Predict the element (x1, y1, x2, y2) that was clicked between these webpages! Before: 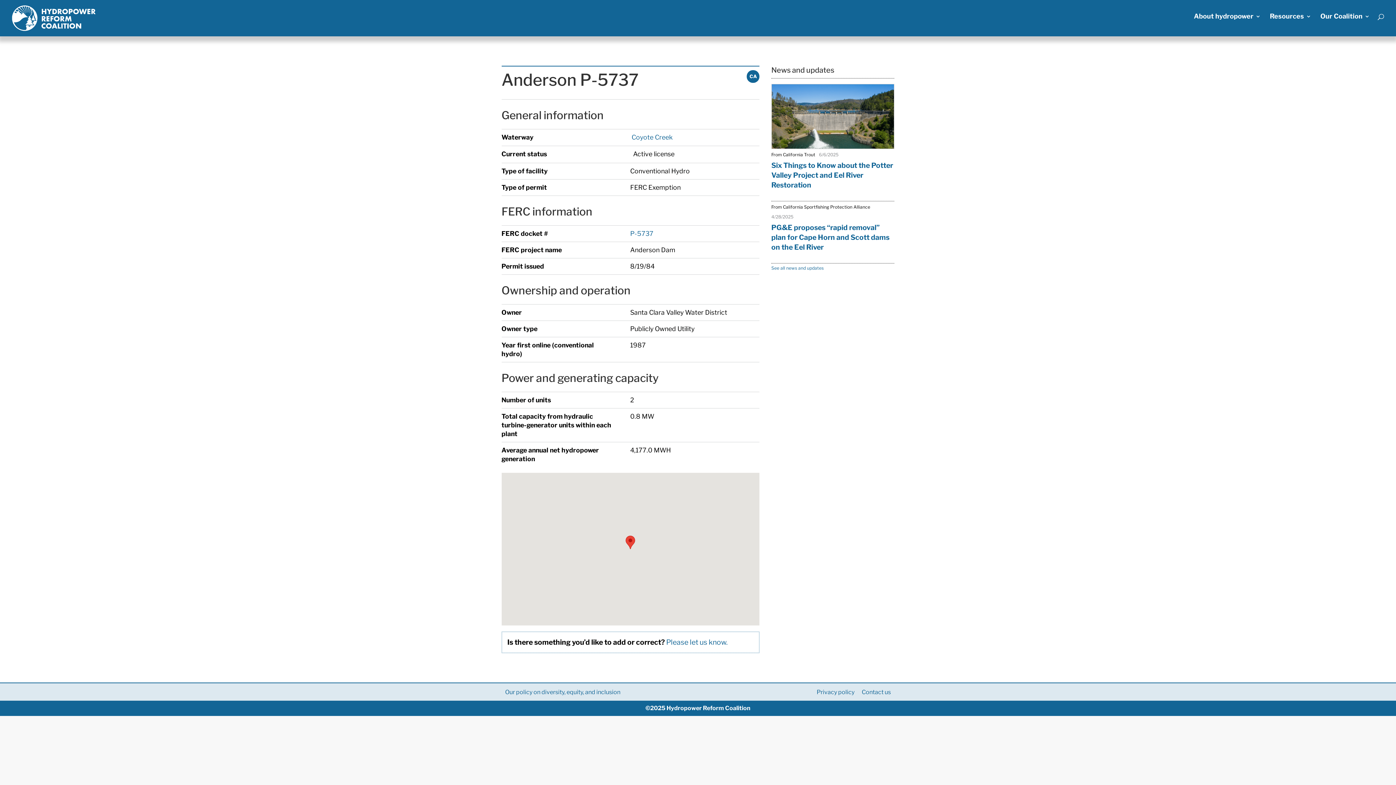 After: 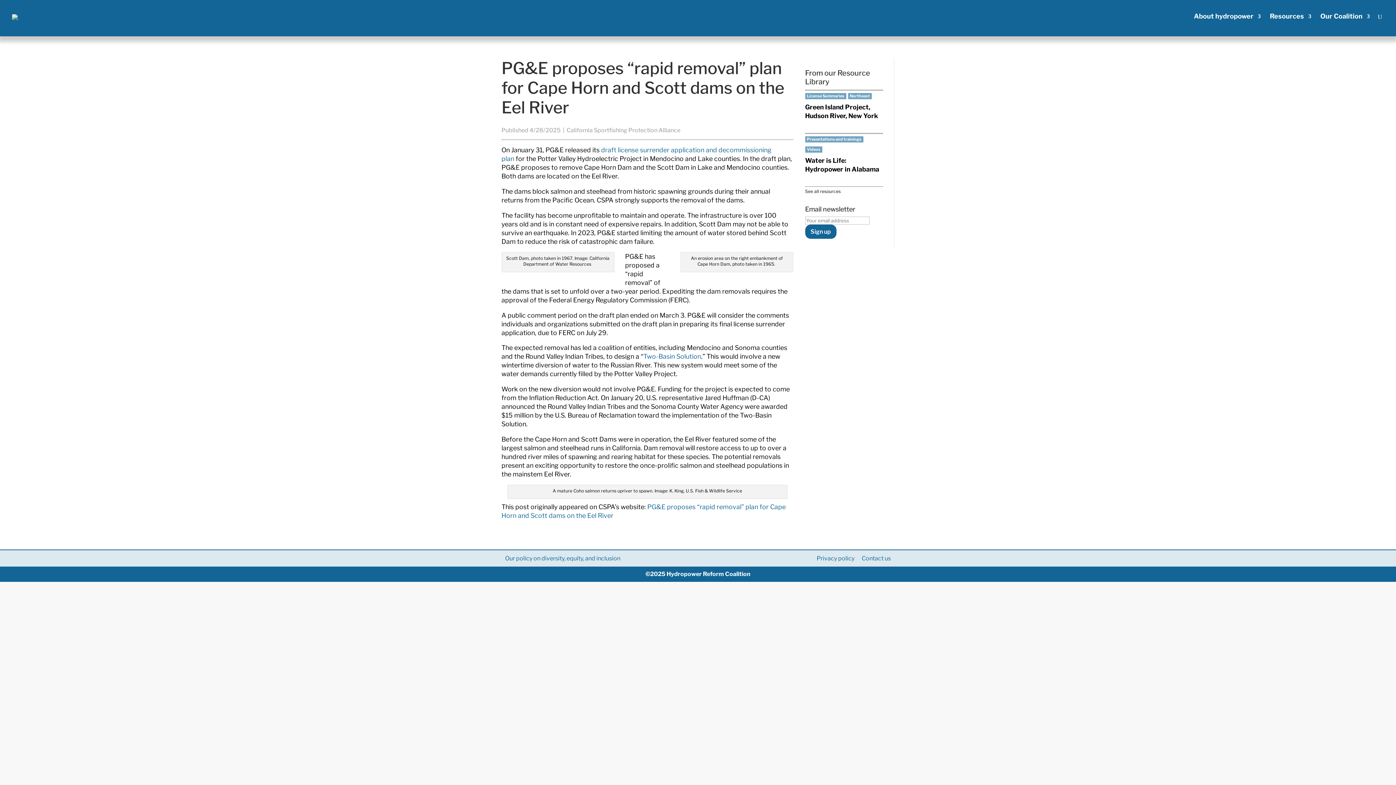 Action: label: PG&E proposes “rapid removal” plan for Cape Horn and Scott dams on the Eel River  bbox: (771, 223, 889, 251)